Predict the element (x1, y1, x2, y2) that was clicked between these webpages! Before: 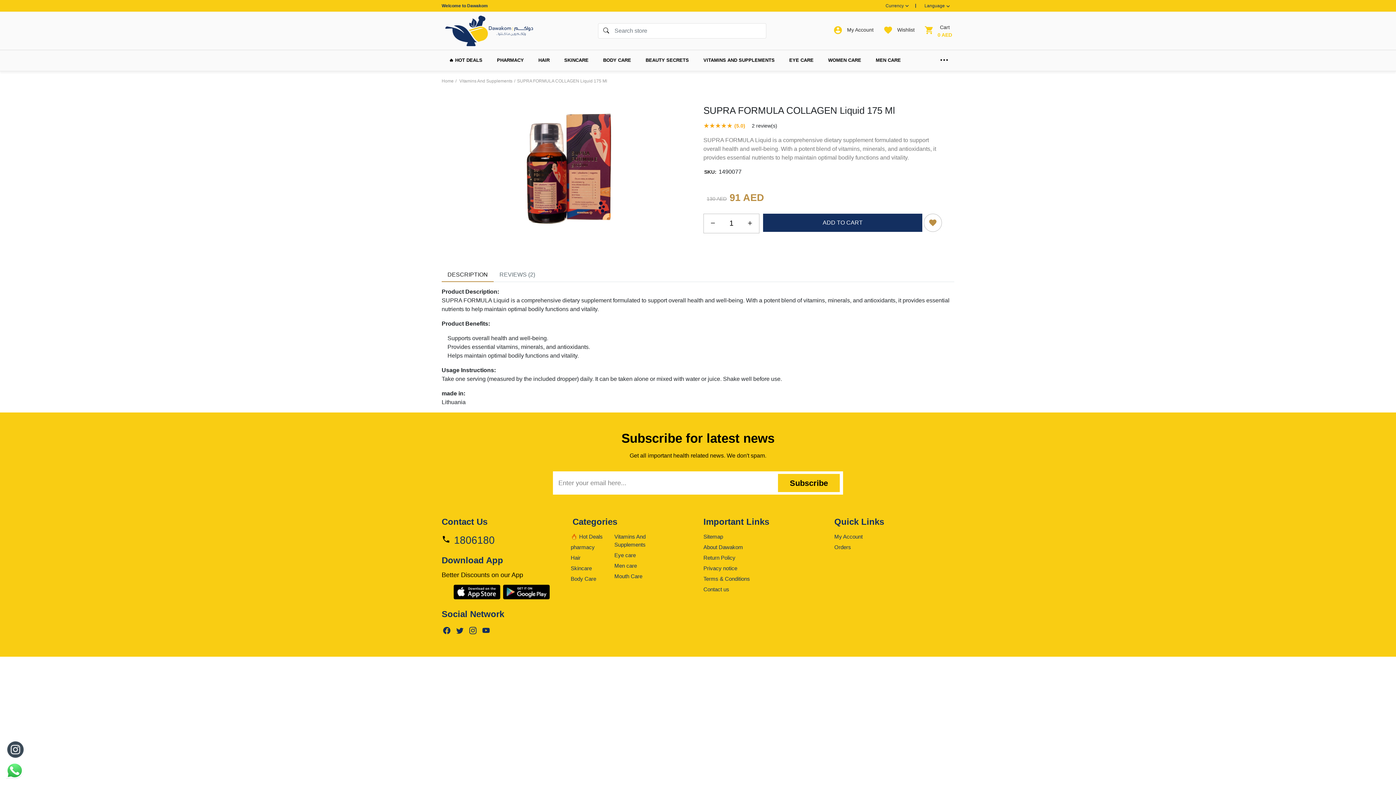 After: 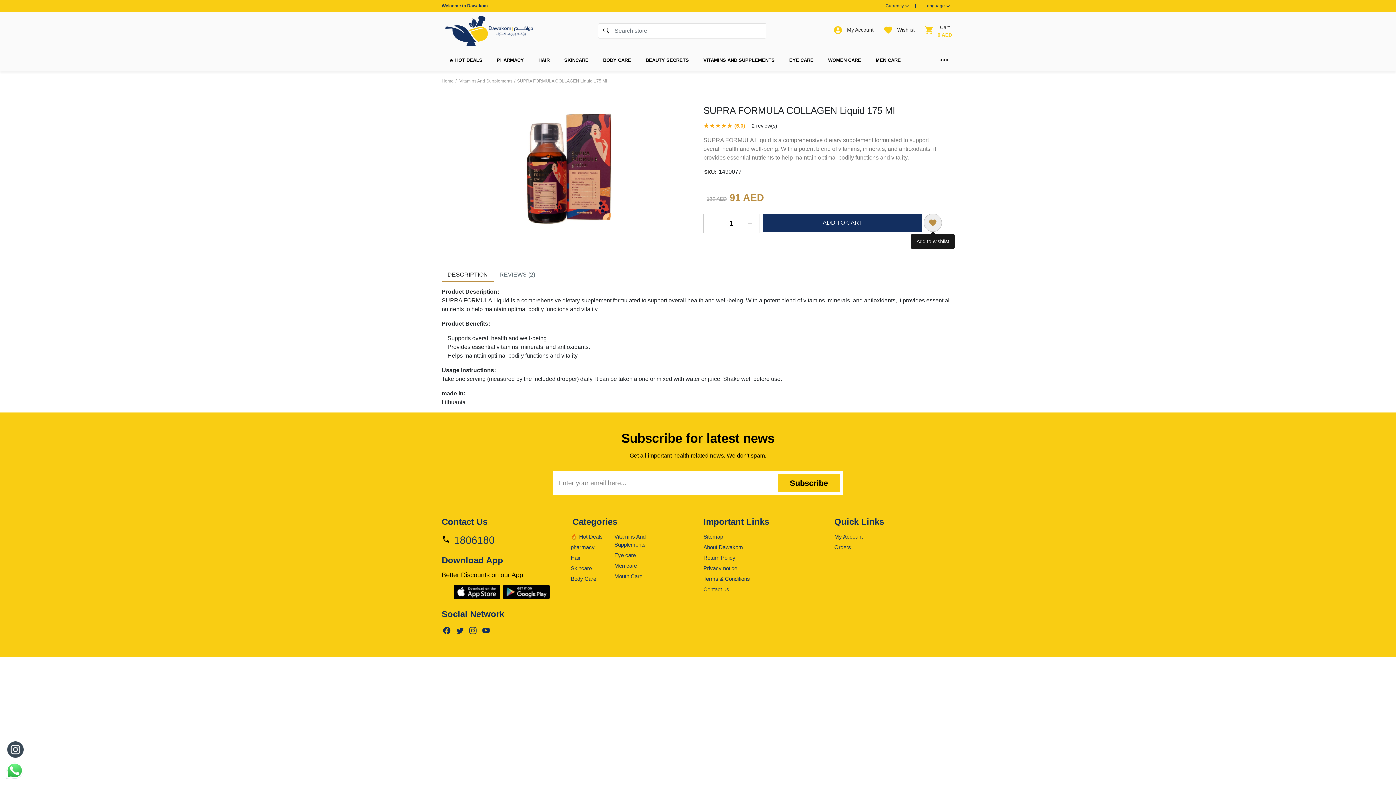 Action: label: Add to wishlist
favorite bbox: (924, 213, 942, 232)